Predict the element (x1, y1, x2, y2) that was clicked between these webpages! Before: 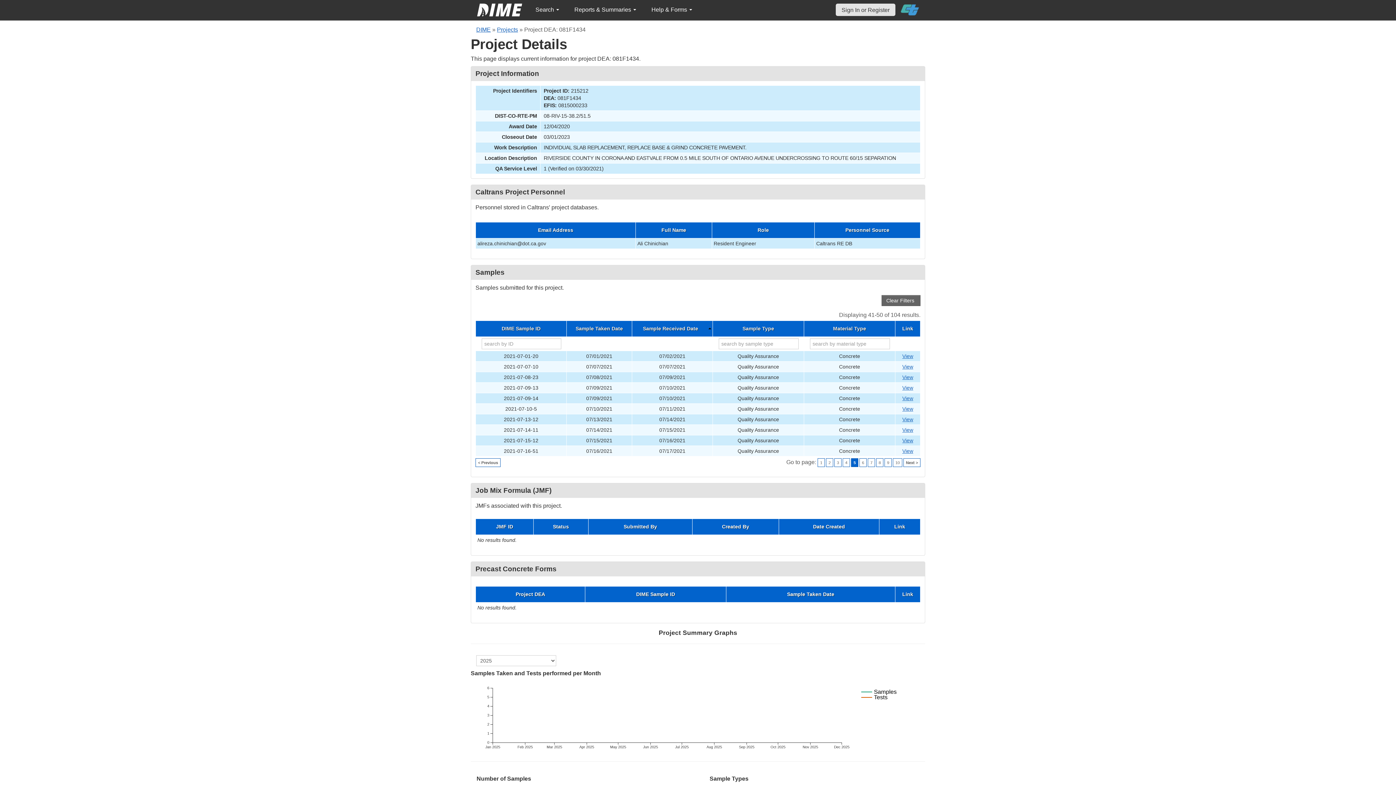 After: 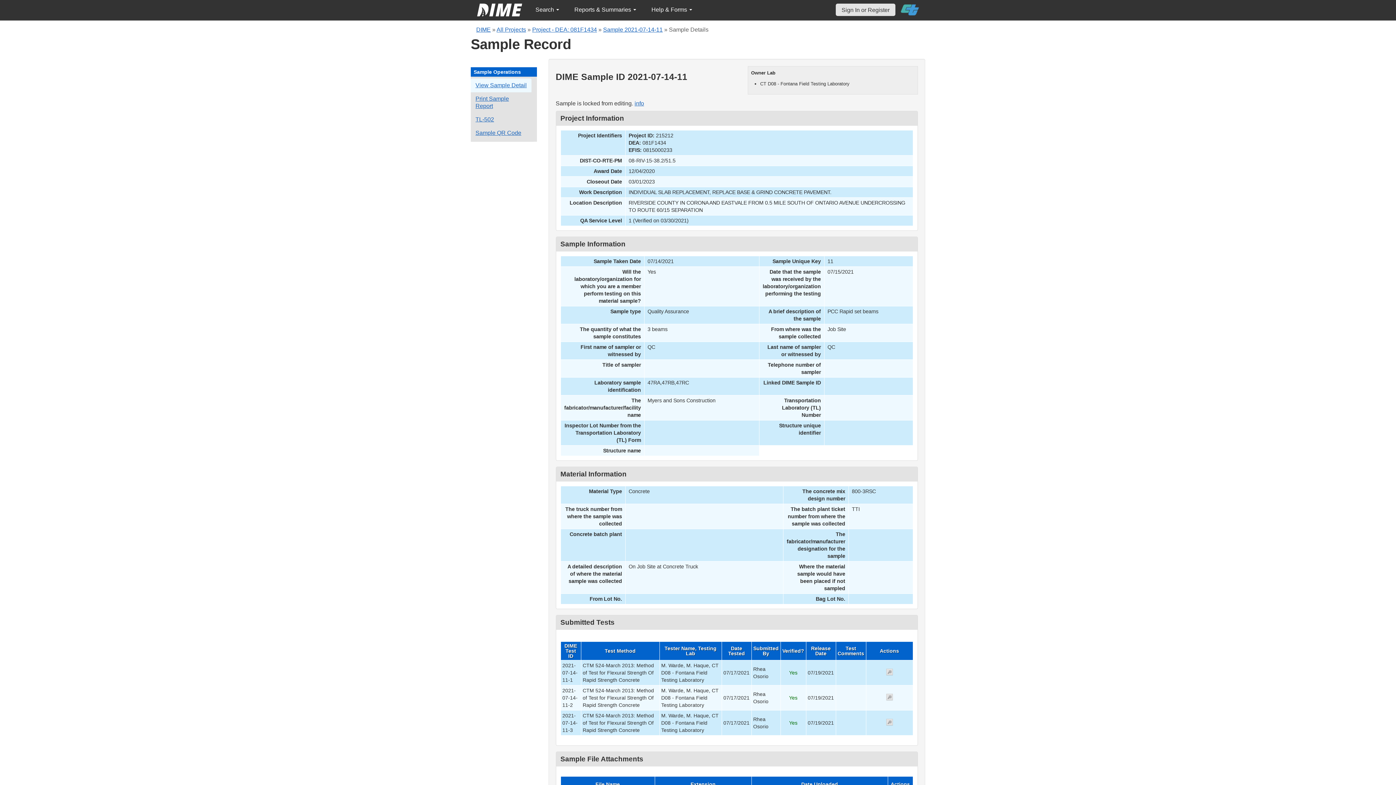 Action: label: Go to DIME sample 36059 bbox: (902, 427, 913, 433)